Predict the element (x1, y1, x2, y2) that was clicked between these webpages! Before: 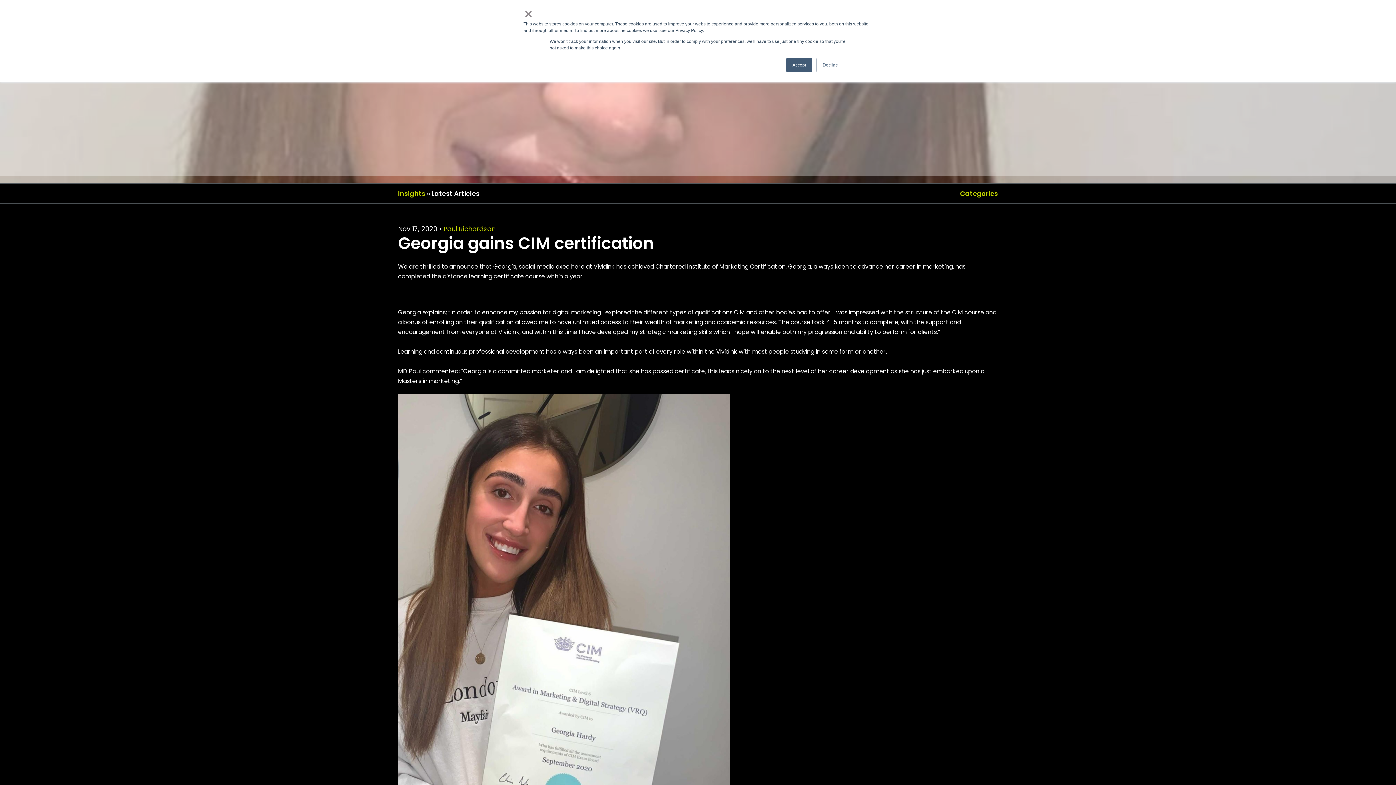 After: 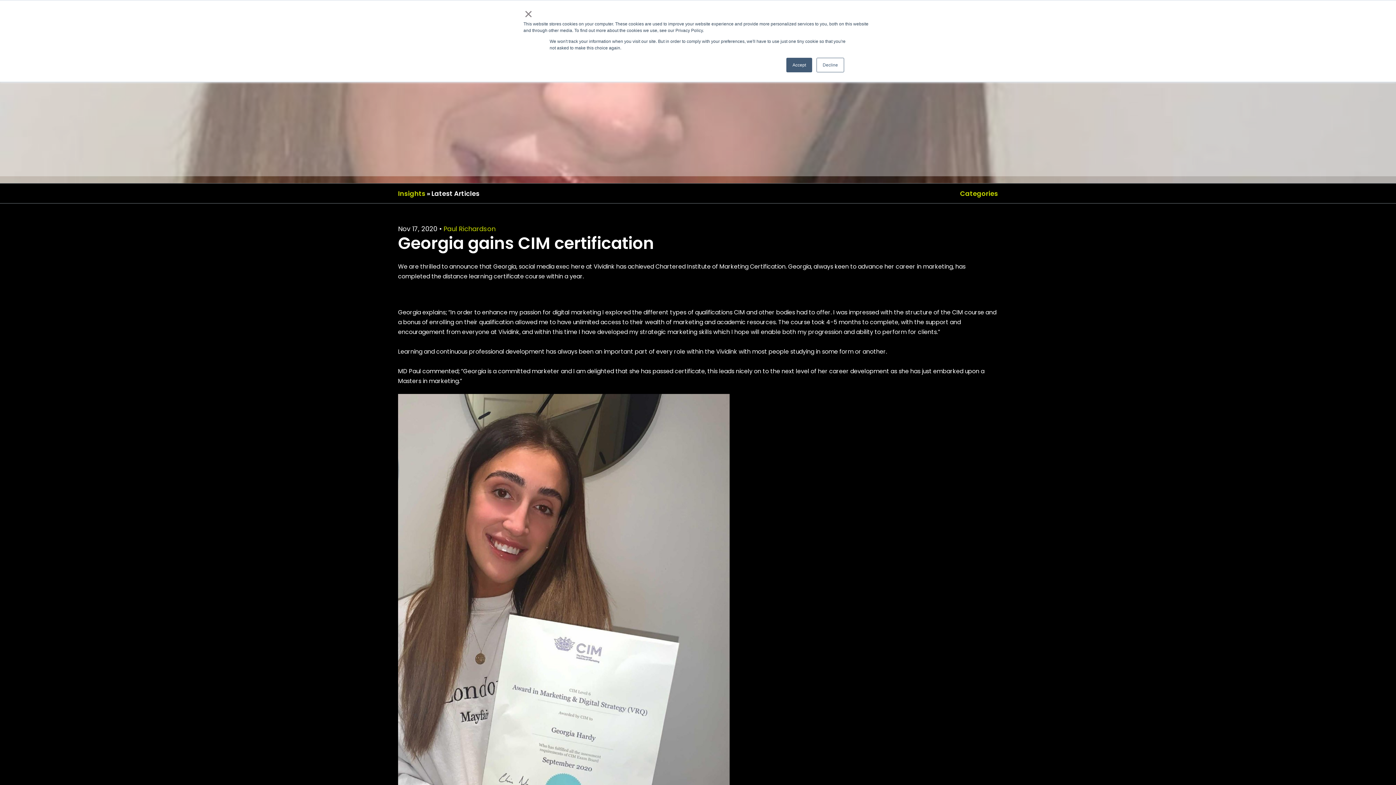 Action: bbox: (17, 332, 26, 341)